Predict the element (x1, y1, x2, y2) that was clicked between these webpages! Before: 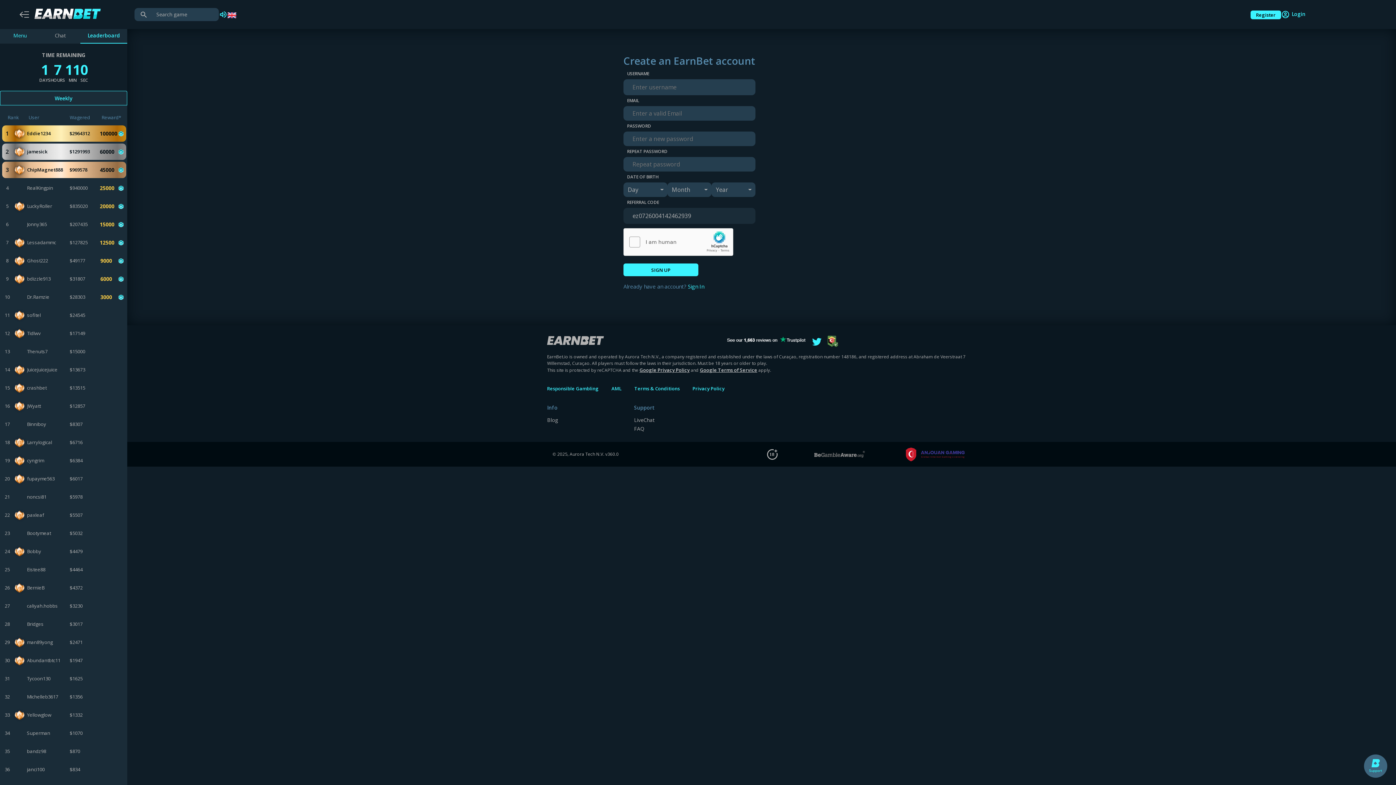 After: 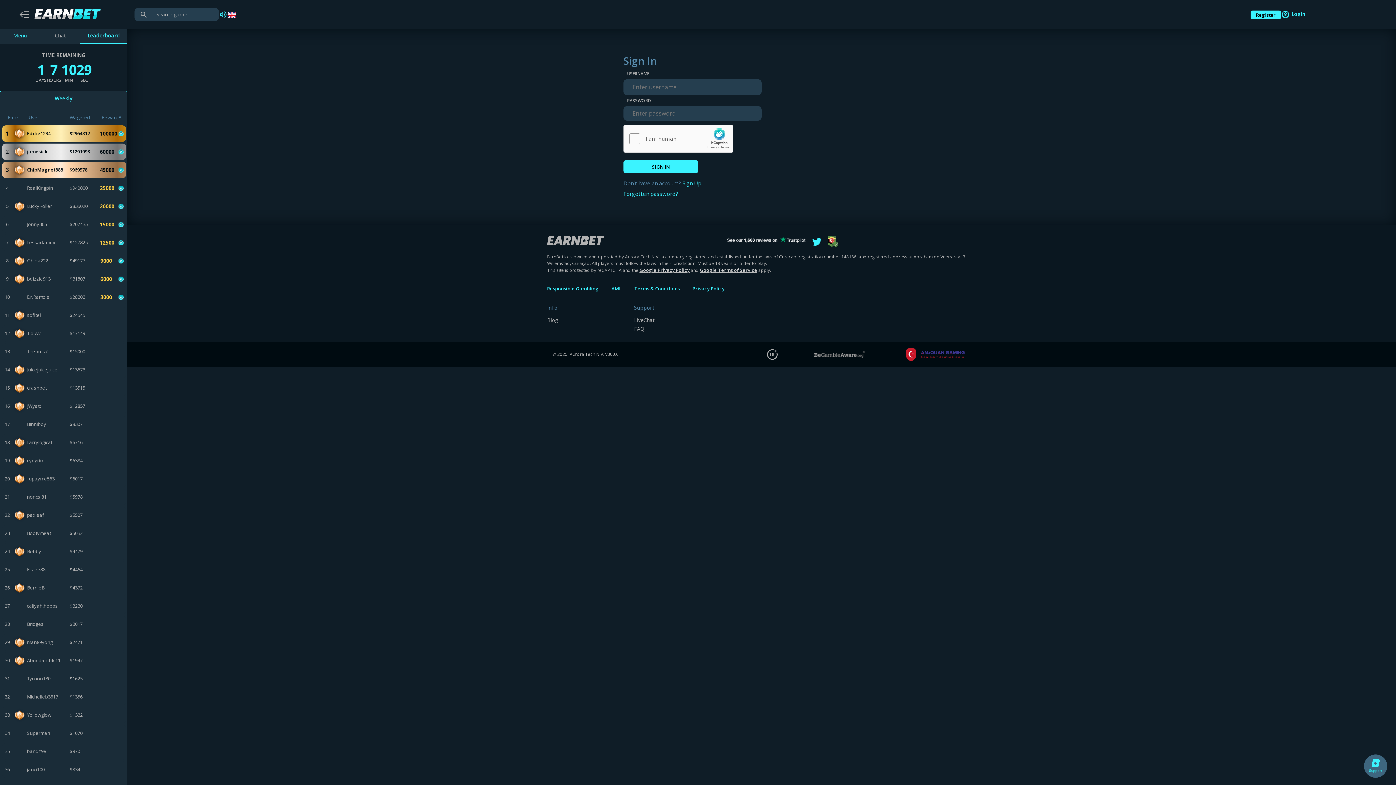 Action: label: Sign In bbox: (688, 282, 704, 290)